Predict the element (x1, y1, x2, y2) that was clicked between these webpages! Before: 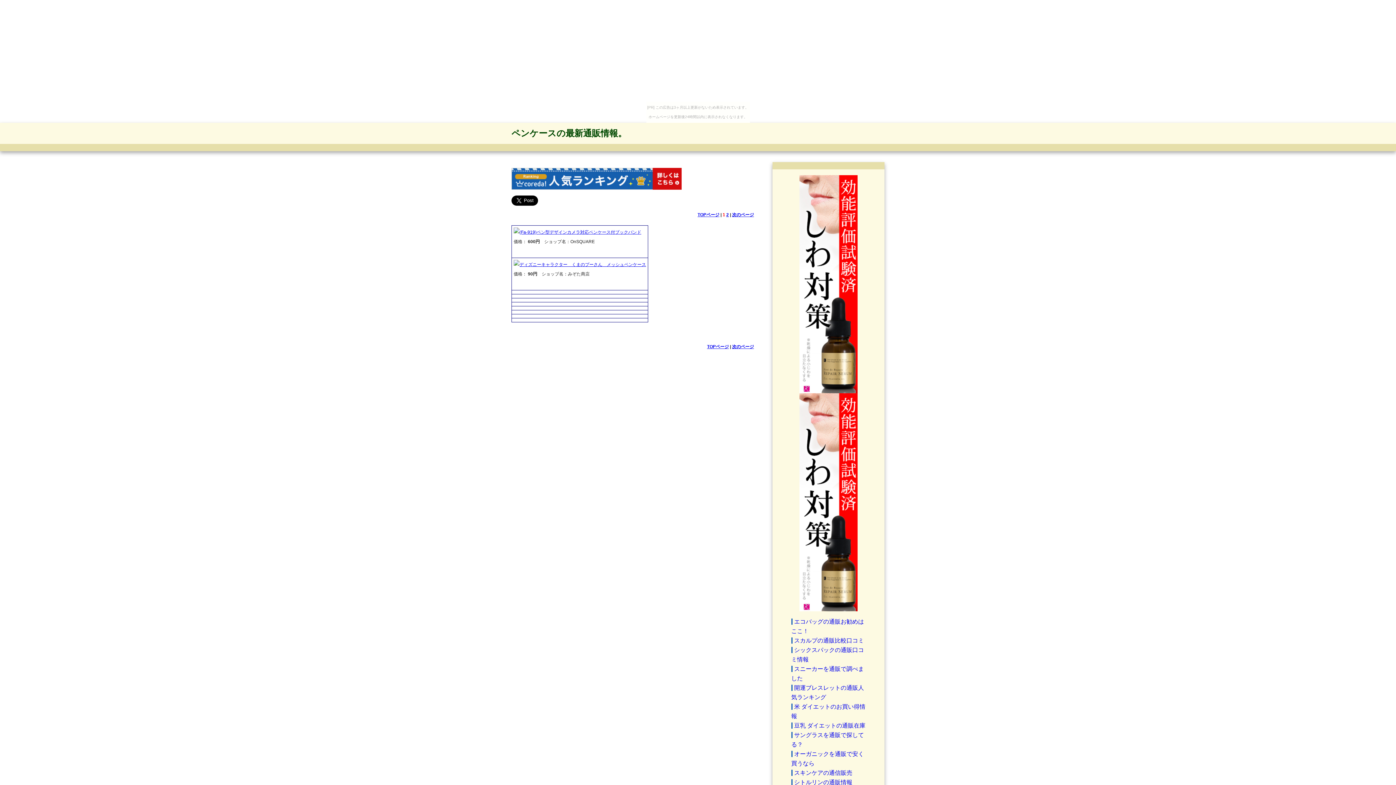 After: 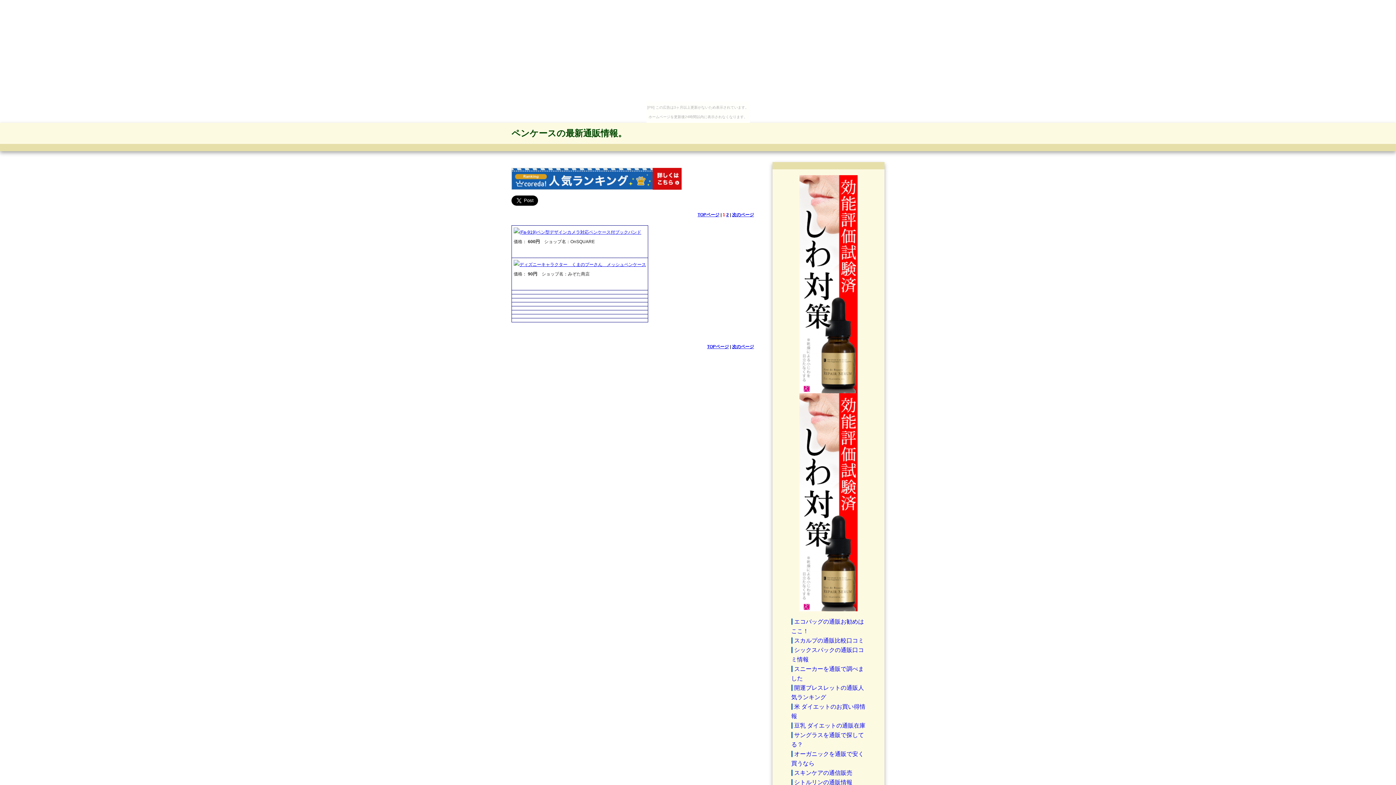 Action: bbox: (511, 175, 681, 181)